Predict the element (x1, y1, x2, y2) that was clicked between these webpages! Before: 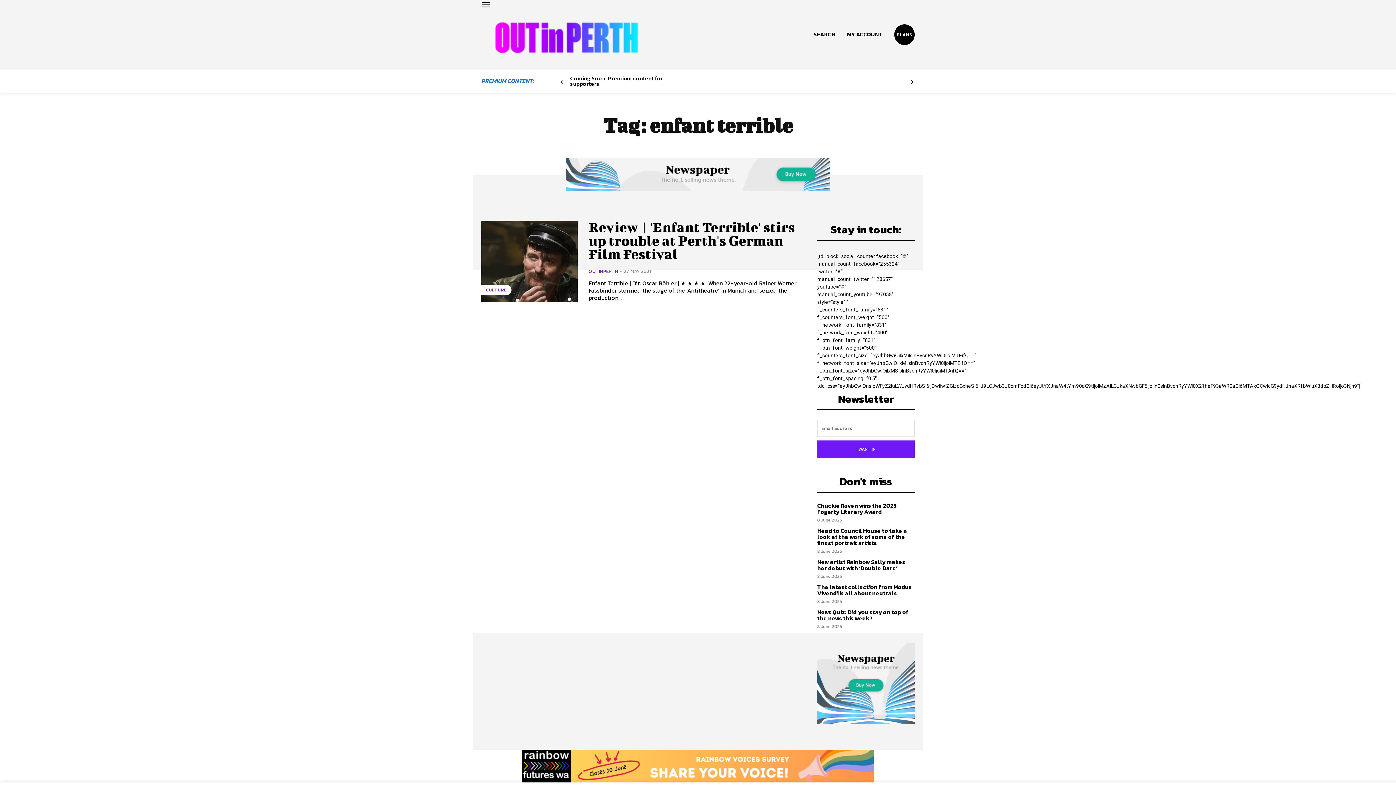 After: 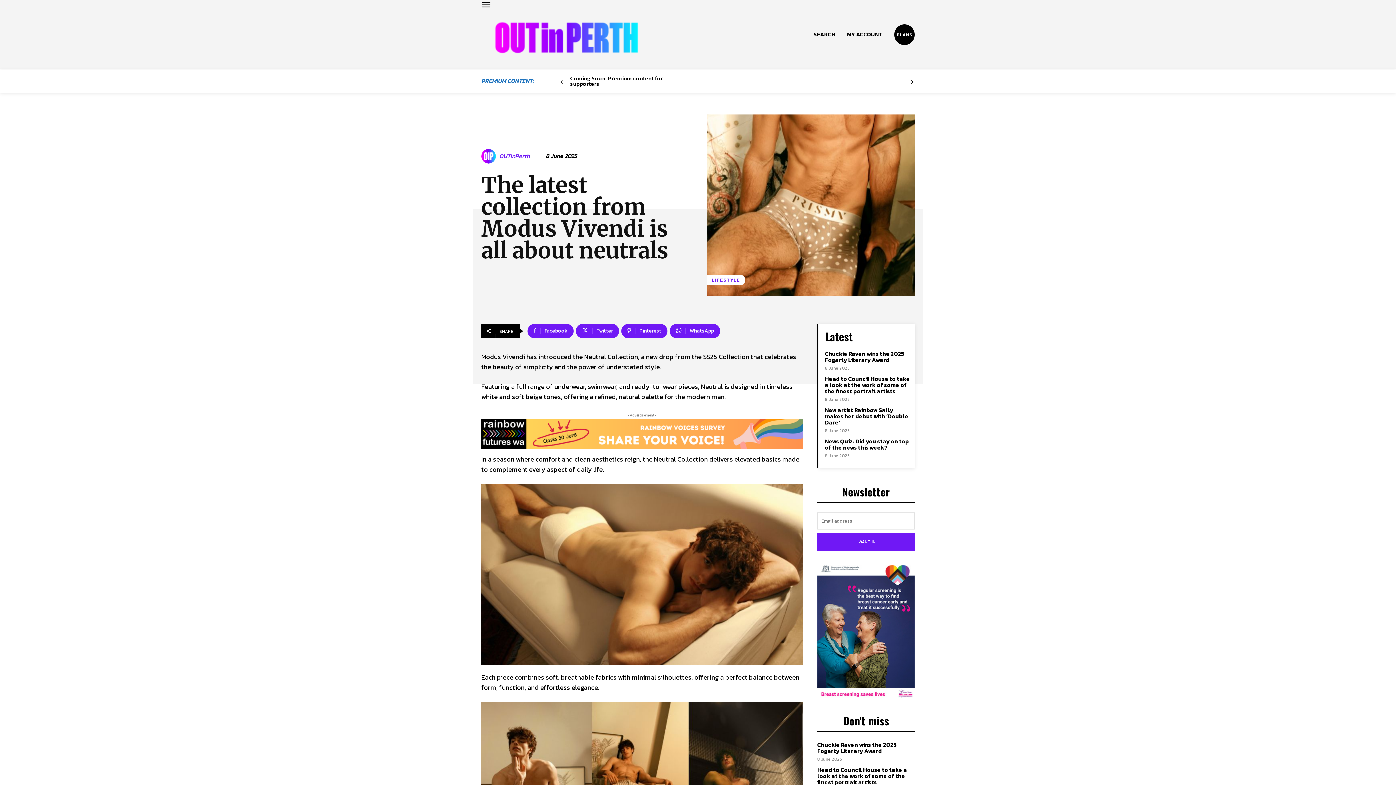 Action: label: The latest collection from Modus Vivendi is all about neutrals bbox: (817, 582, 912, 597)